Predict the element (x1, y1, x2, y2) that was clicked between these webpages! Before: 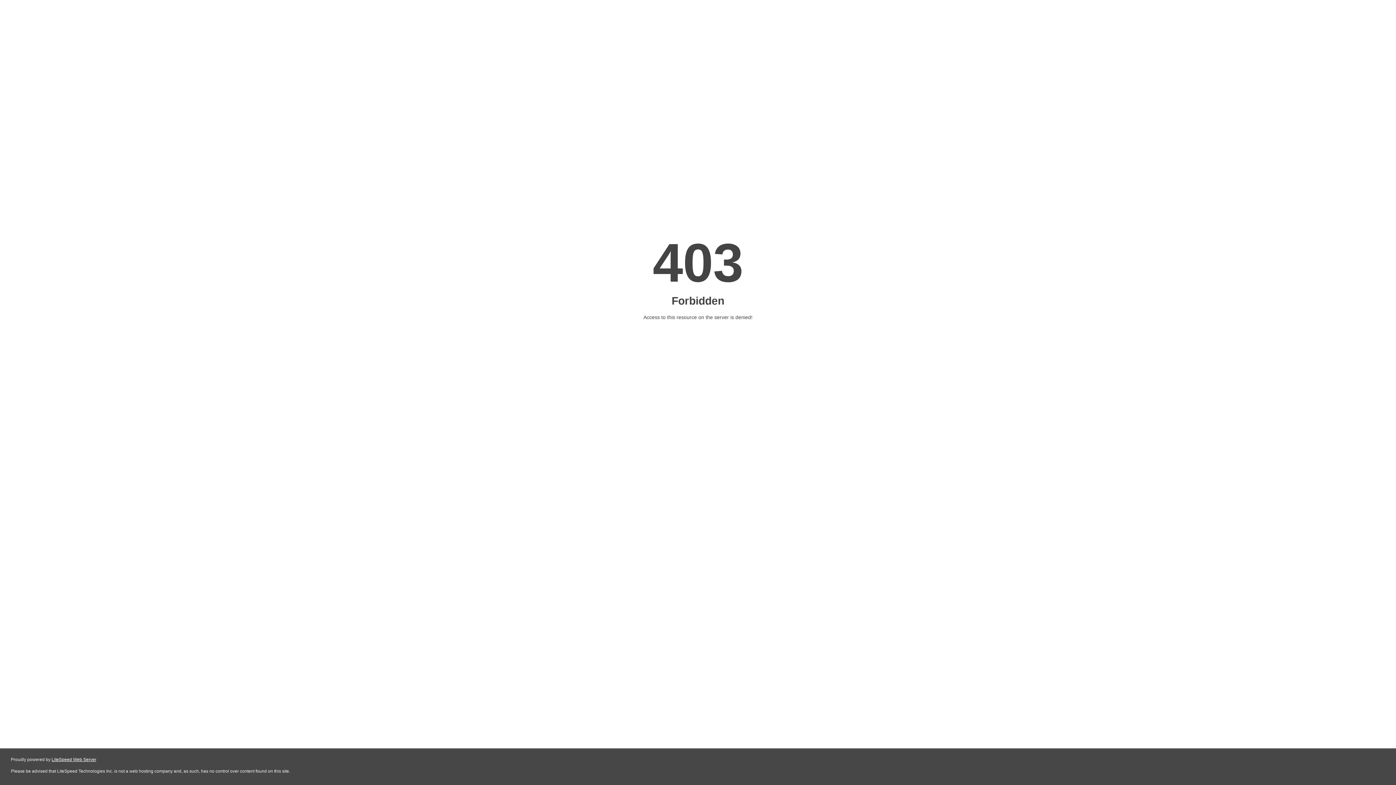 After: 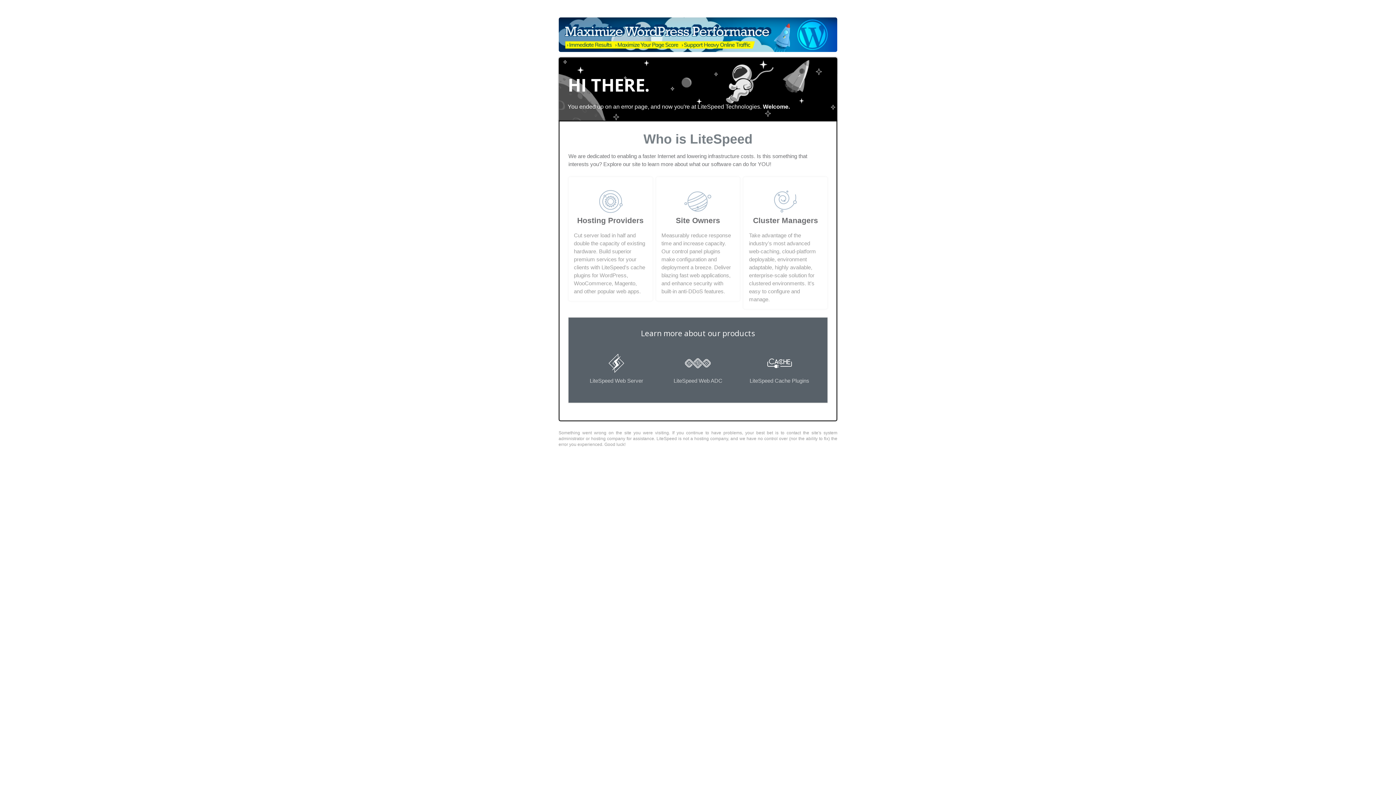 Action: label: LiteSpeed Web Server bbox: (51, 757, 96, 762)